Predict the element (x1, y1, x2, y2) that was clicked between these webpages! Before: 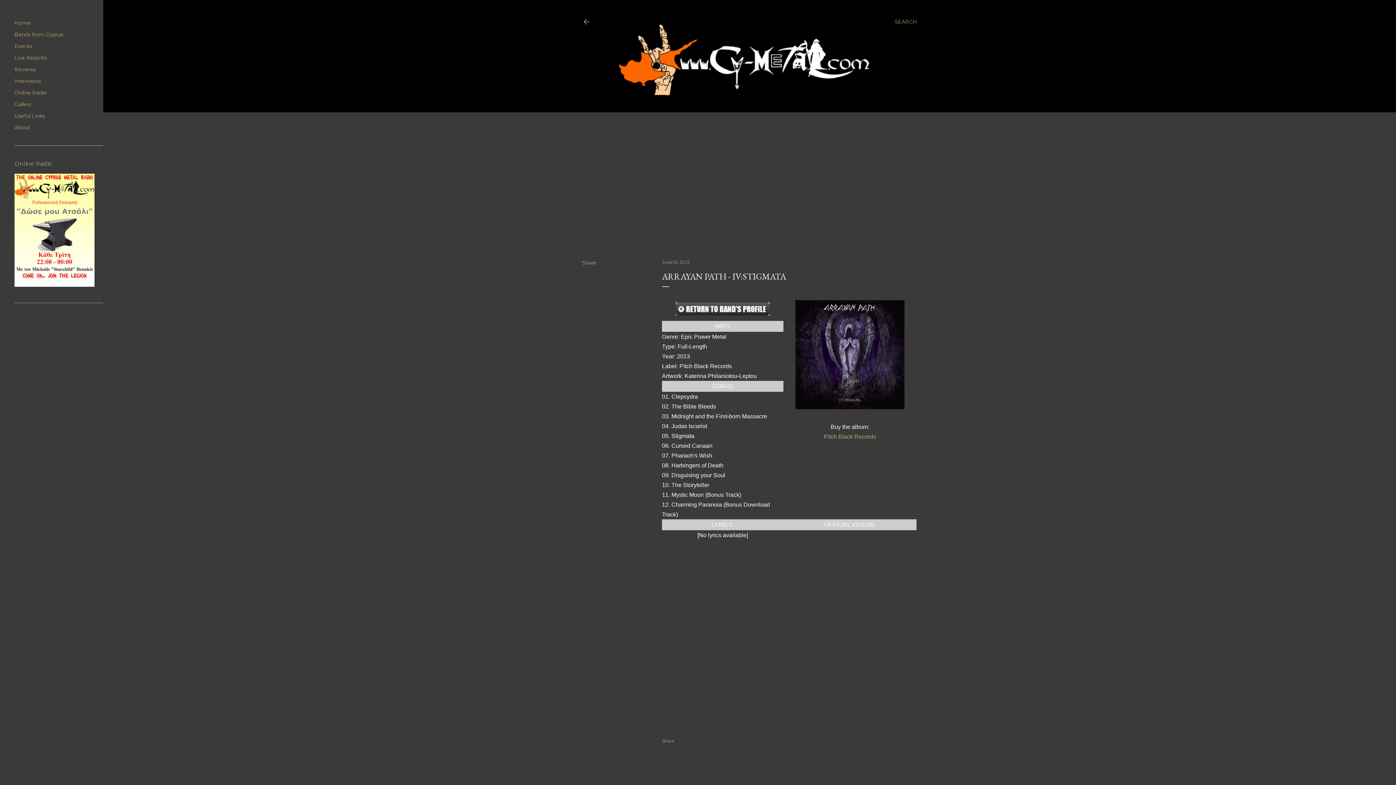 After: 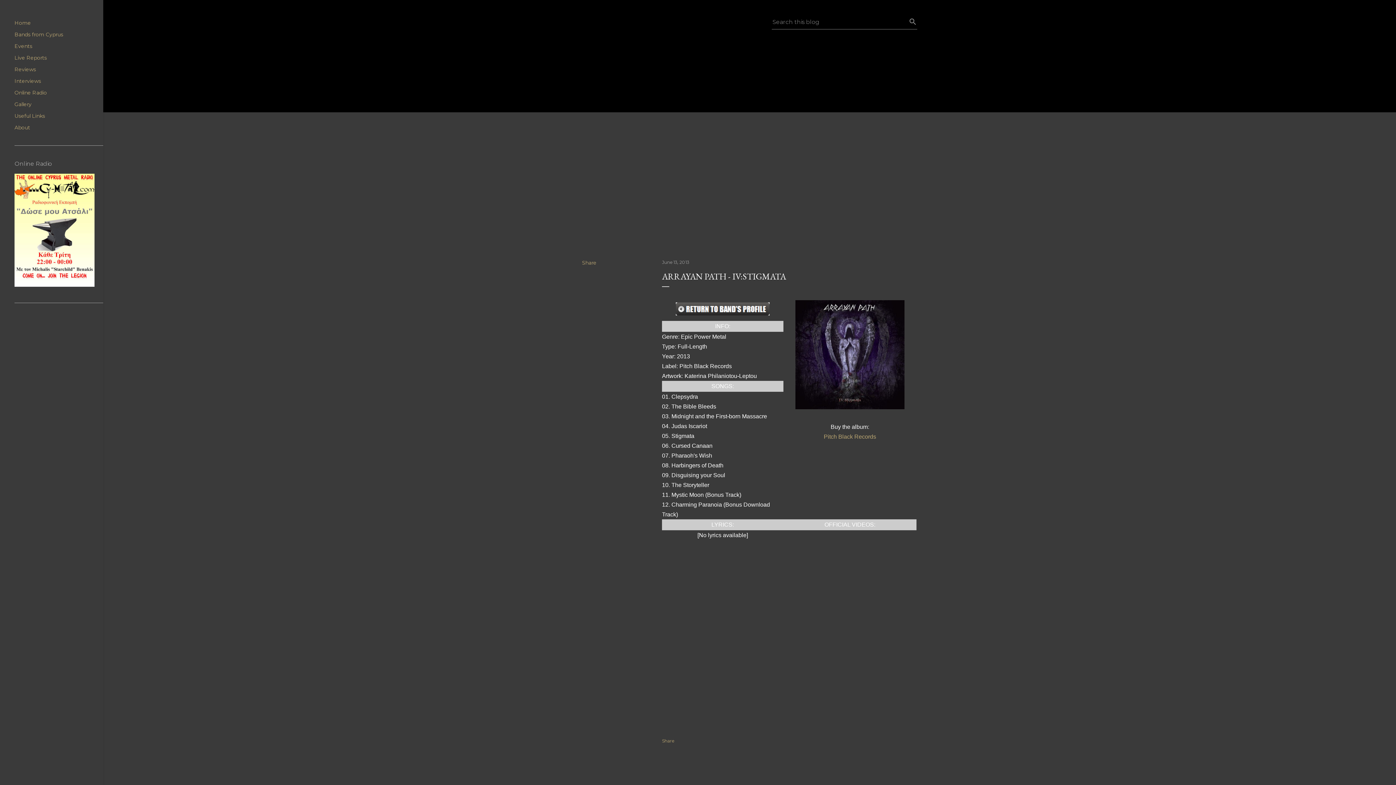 Action: label: Search bbox: (894, 13, 917, 30)